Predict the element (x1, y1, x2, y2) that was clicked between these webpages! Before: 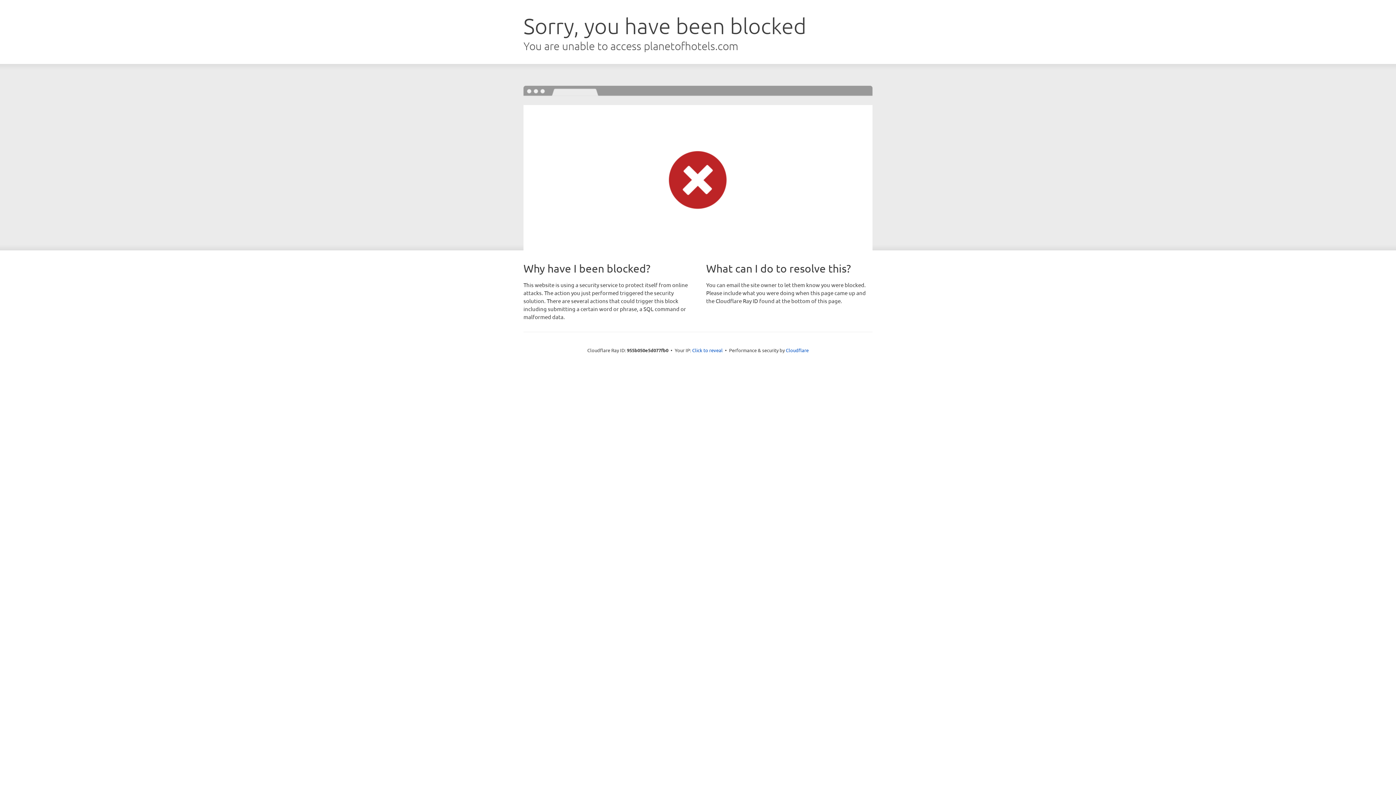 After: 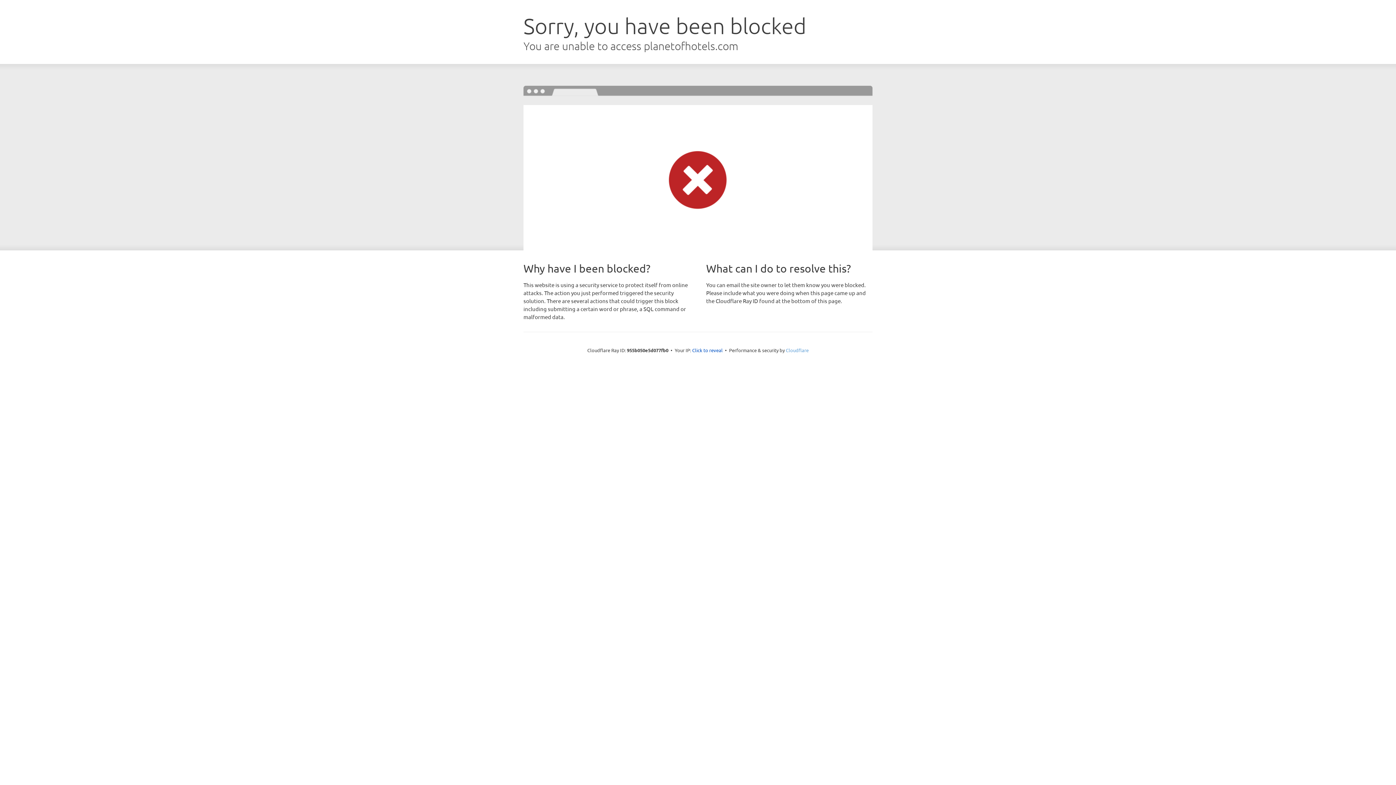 Action: label: Cloudflare bbox: (786, 347, 808, 353)